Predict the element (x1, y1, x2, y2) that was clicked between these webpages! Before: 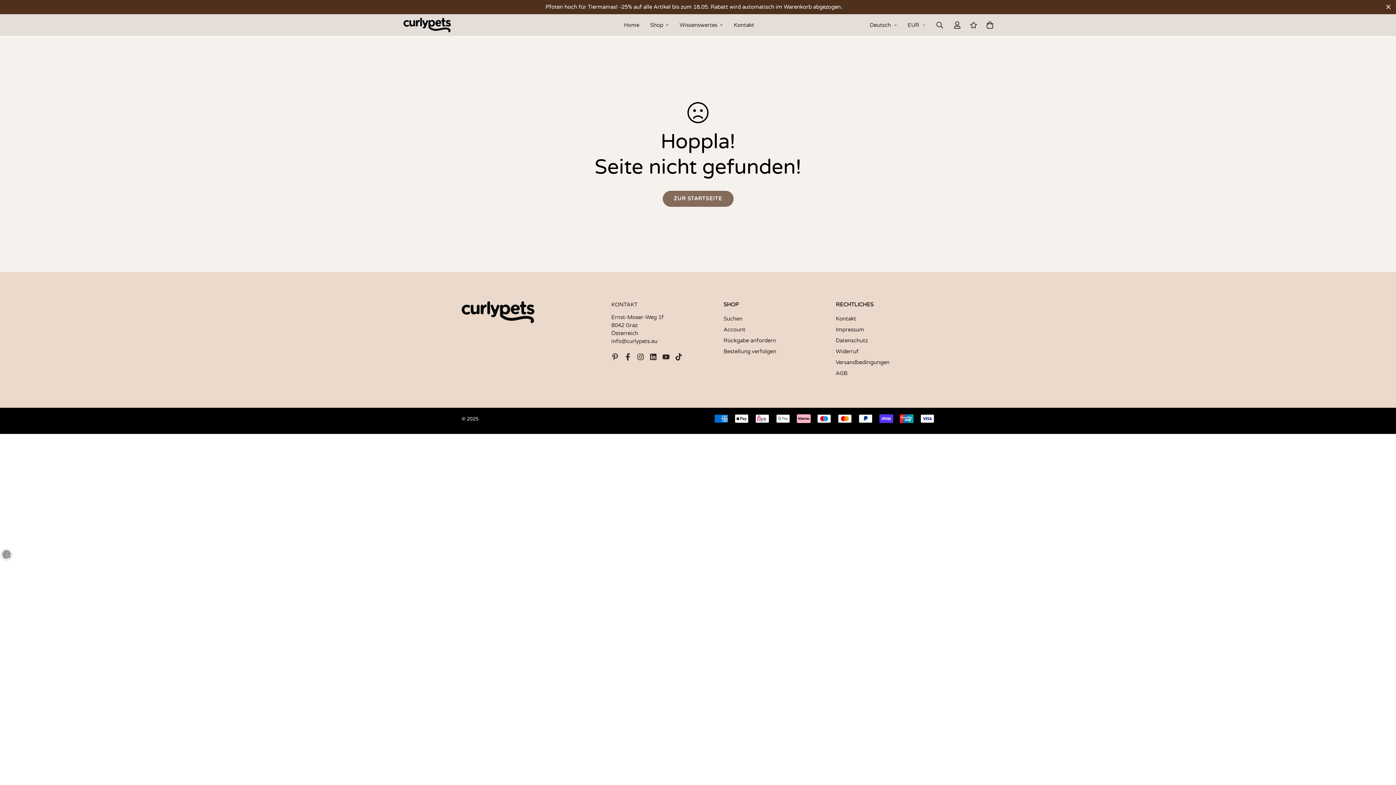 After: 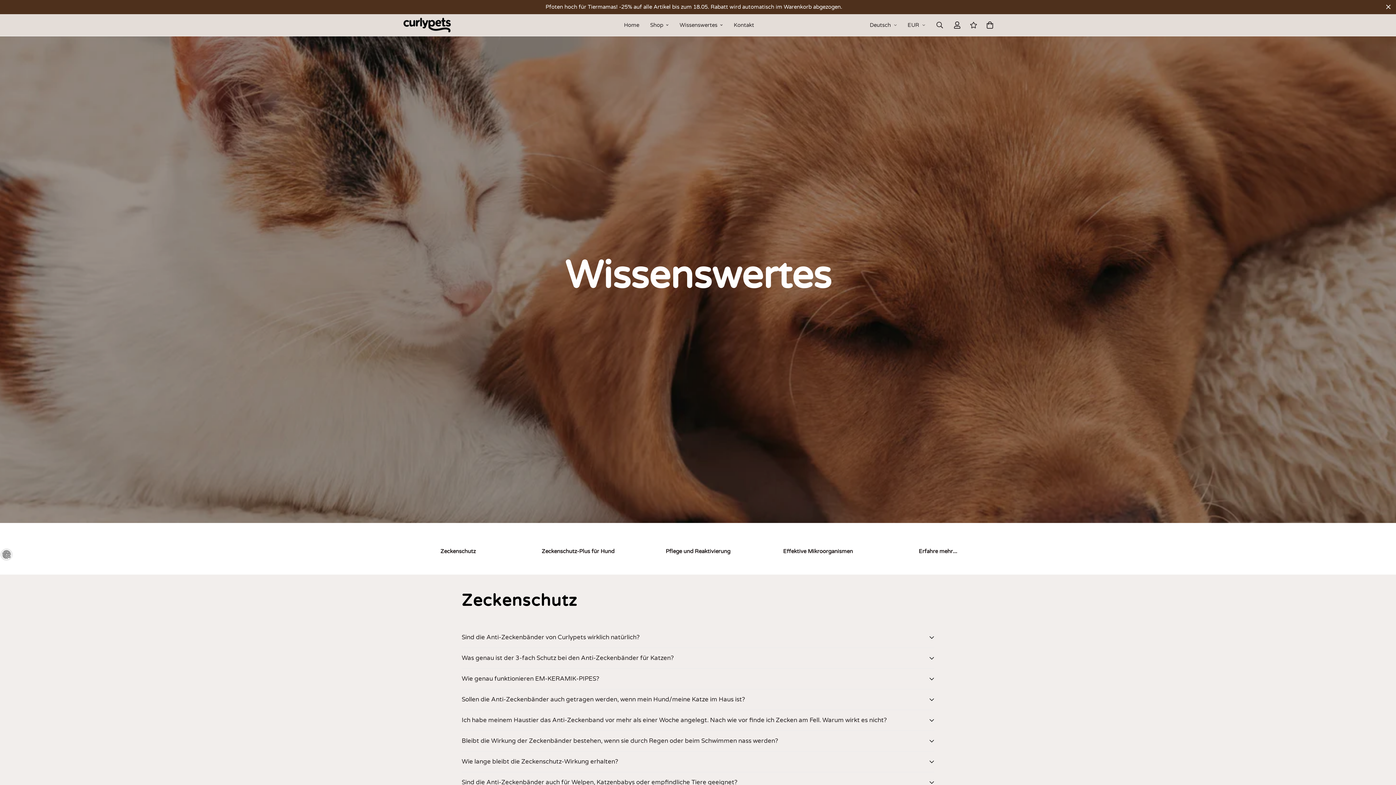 Action: bbox: (674, 14, 728, 36) label: Wissenswertes